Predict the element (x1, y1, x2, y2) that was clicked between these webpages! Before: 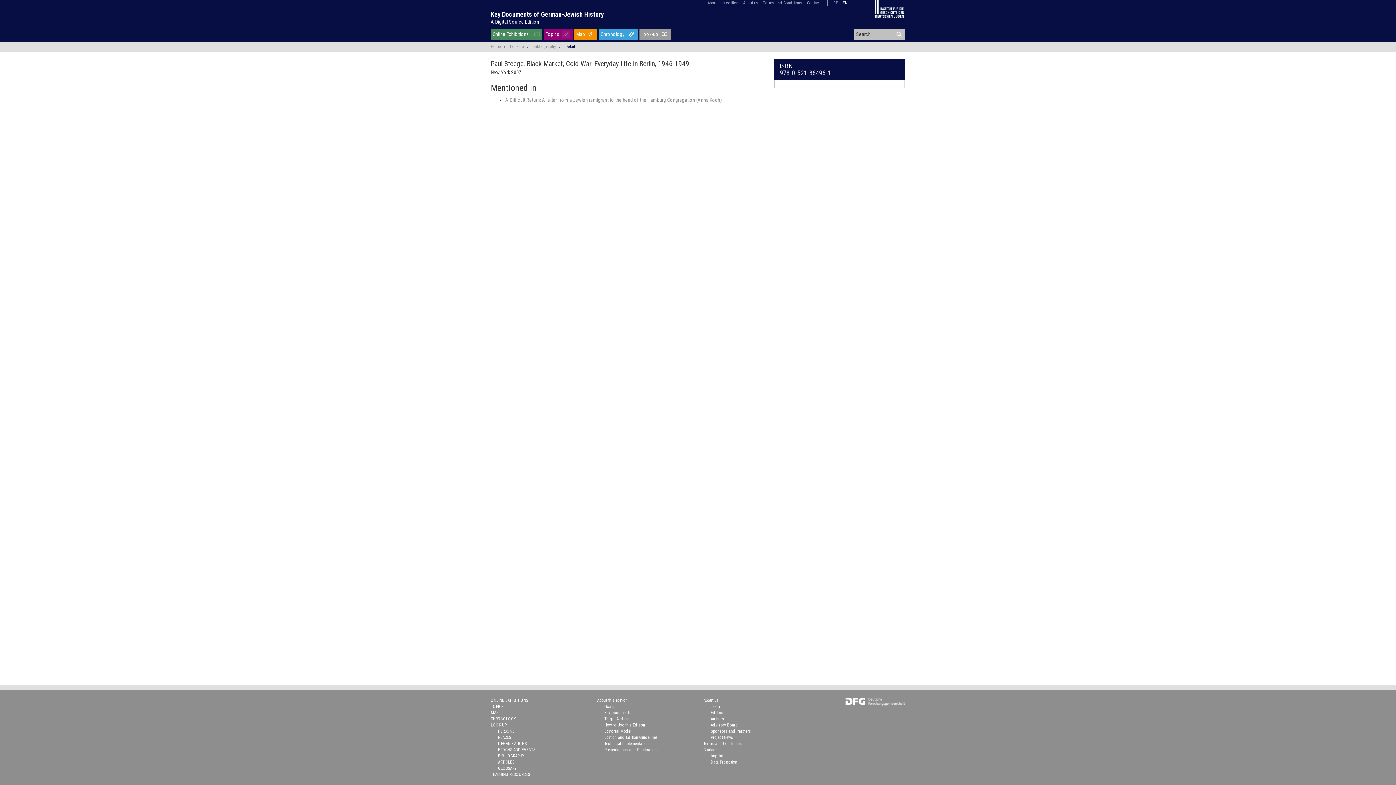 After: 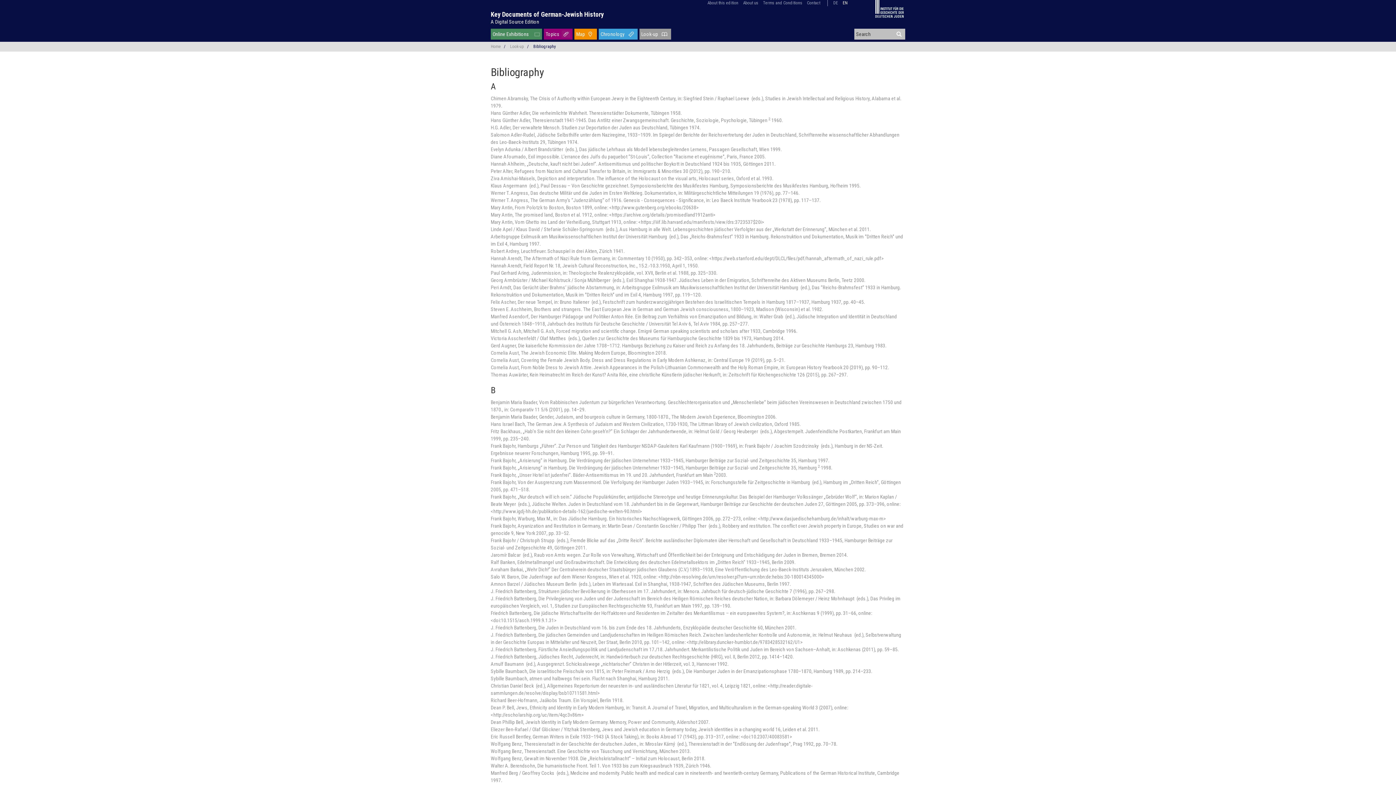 Action: label: Bibliography bbox: (533, 44, 556, 49)